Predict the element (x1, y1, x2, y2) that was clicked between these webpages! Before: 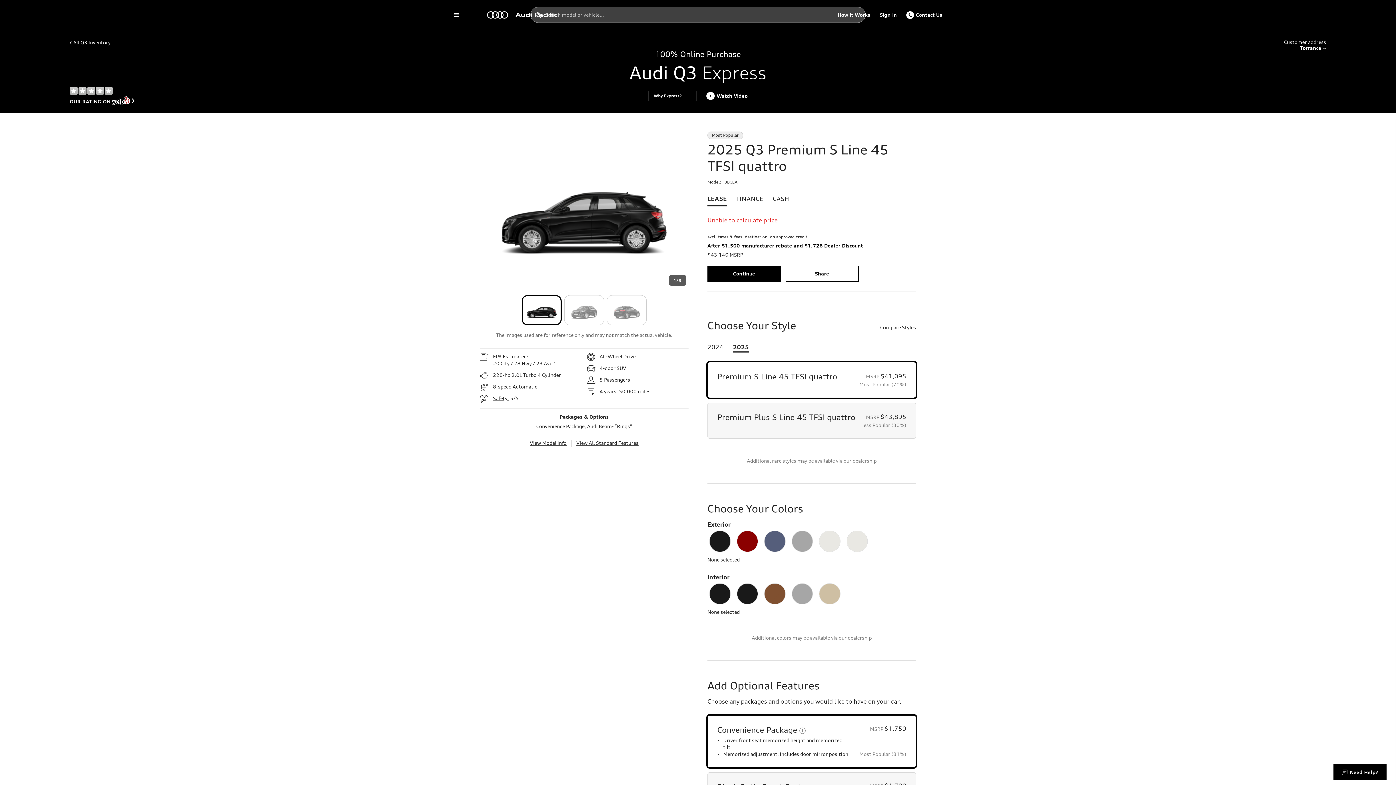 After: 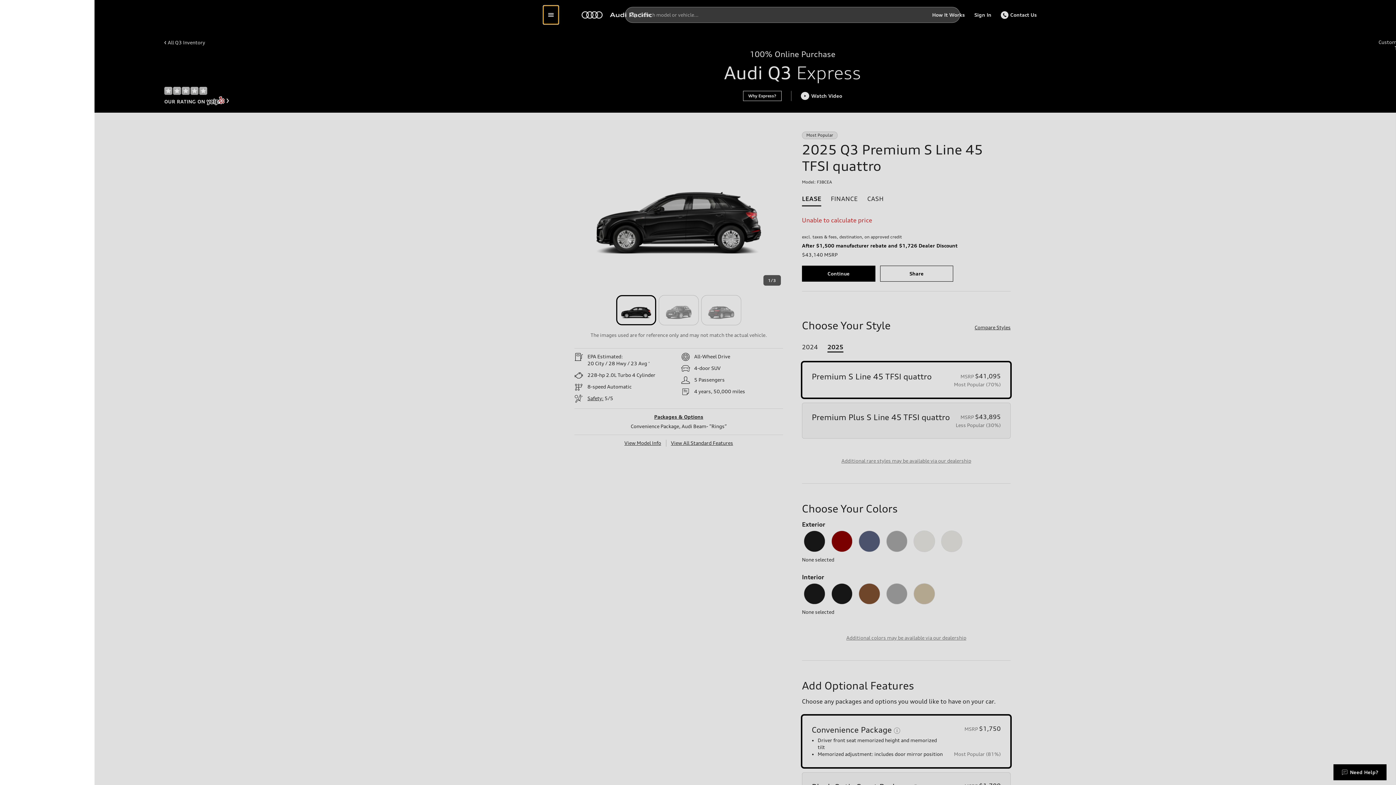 Action: label: Show menu bbox: (449, 5, 464, 24)